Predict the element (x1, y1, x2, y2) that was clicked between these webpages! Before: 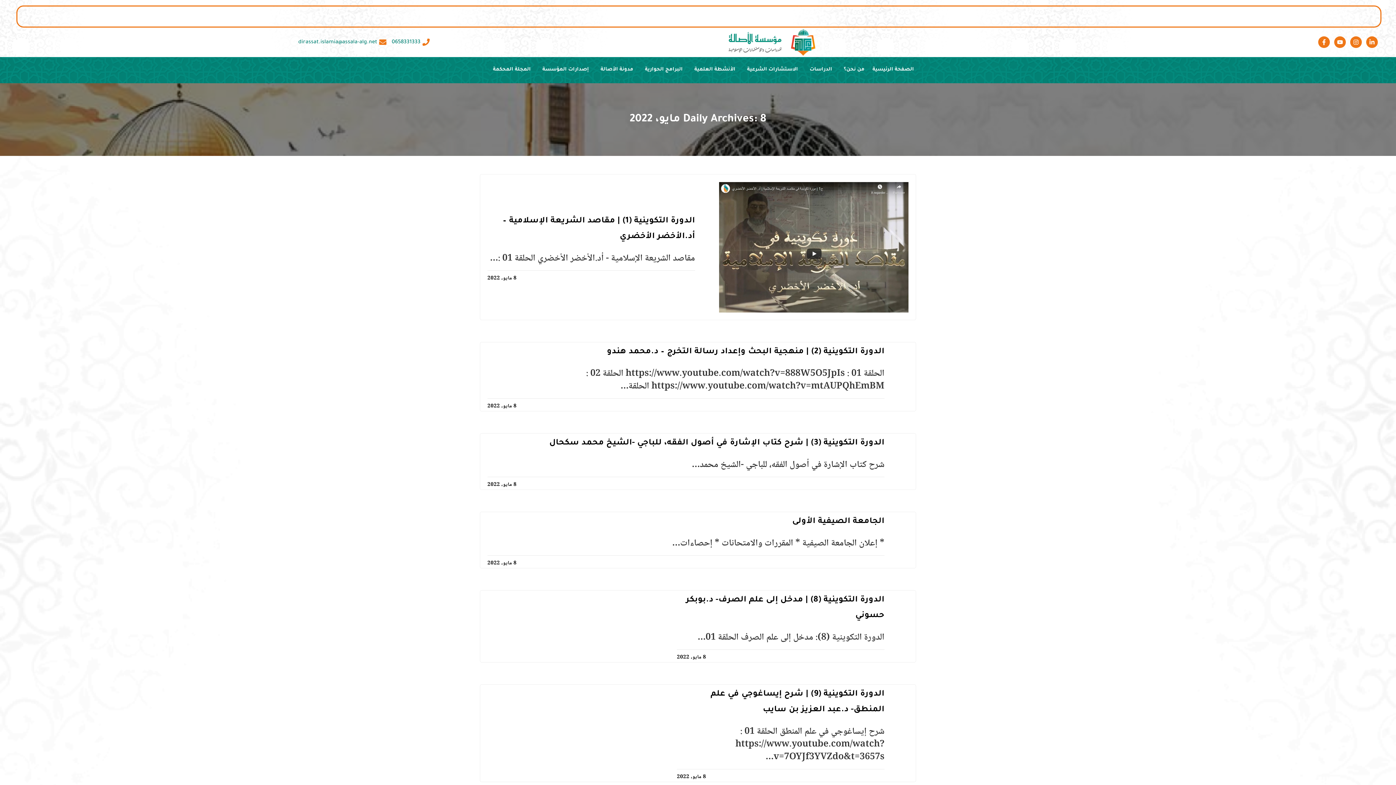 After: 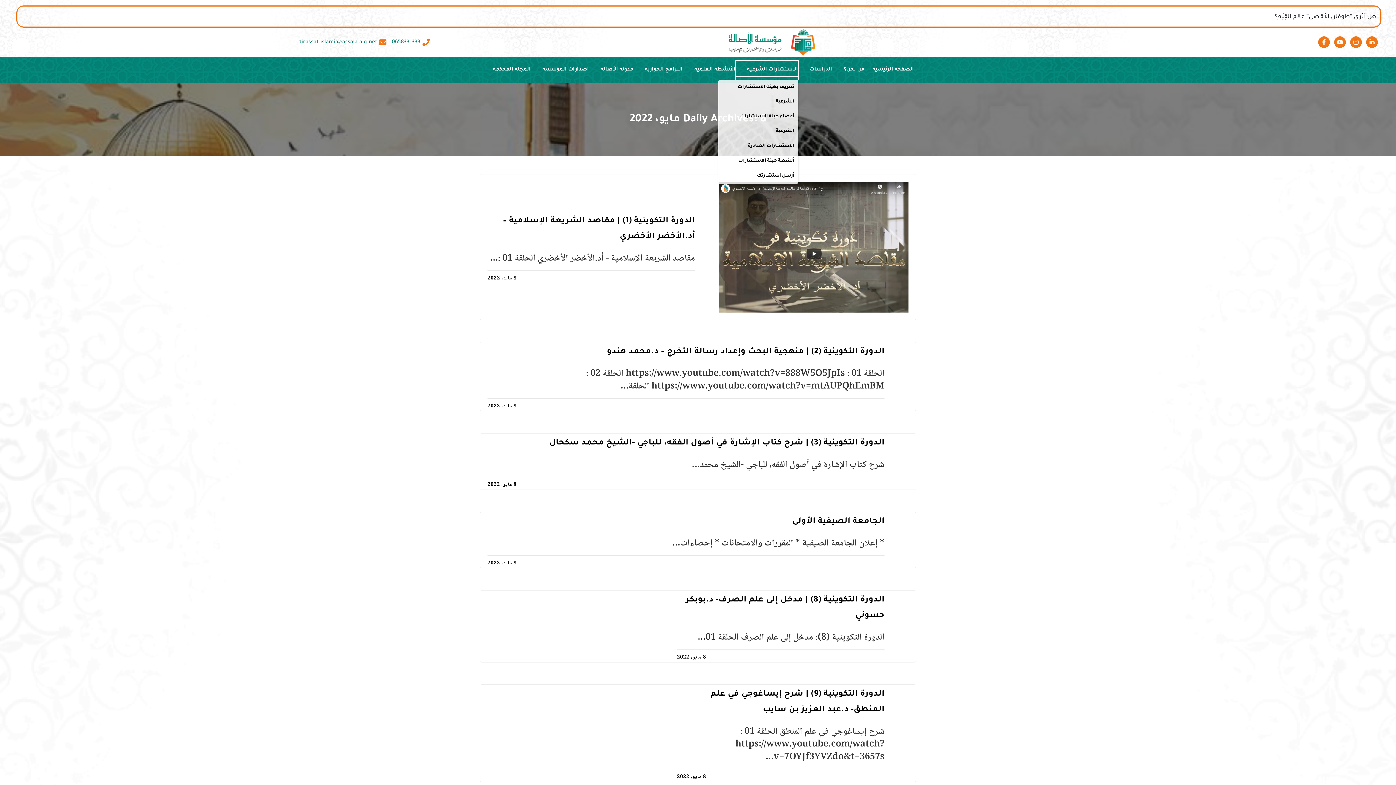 Action: label: الاستشارات الشرعية bbox: (736, 60, 798, 79)